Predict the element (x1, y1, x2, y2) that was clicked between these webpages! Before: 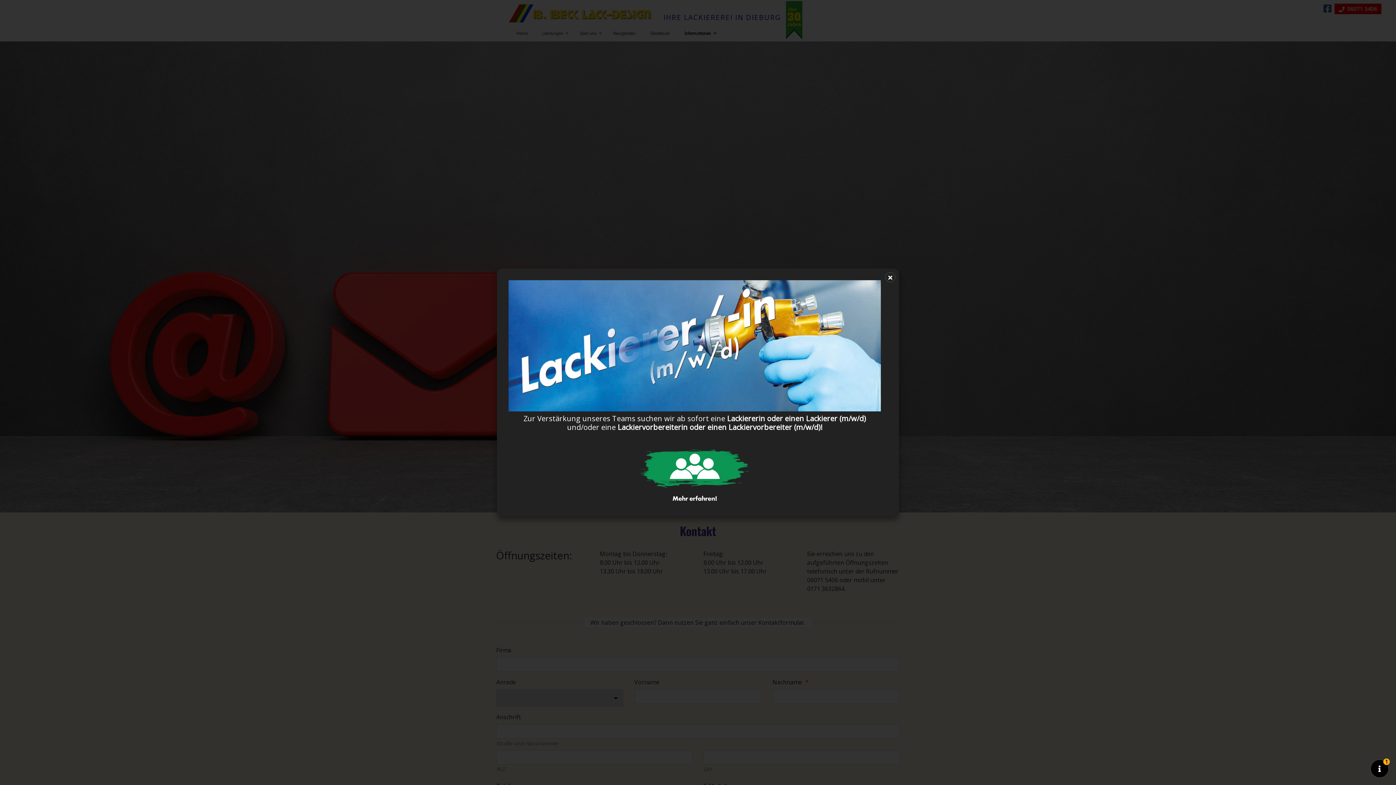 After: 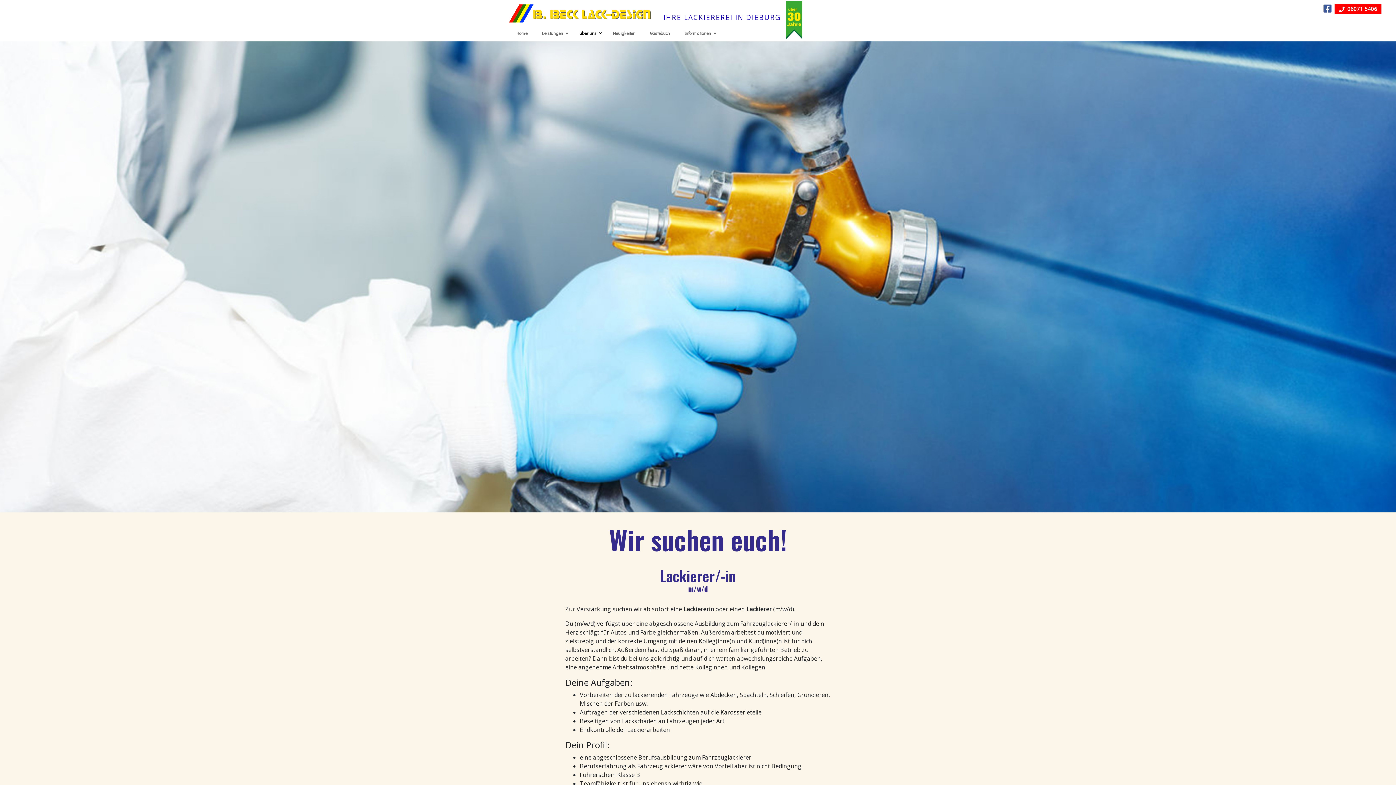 Action: bbox: (508, 449, 881, 505)